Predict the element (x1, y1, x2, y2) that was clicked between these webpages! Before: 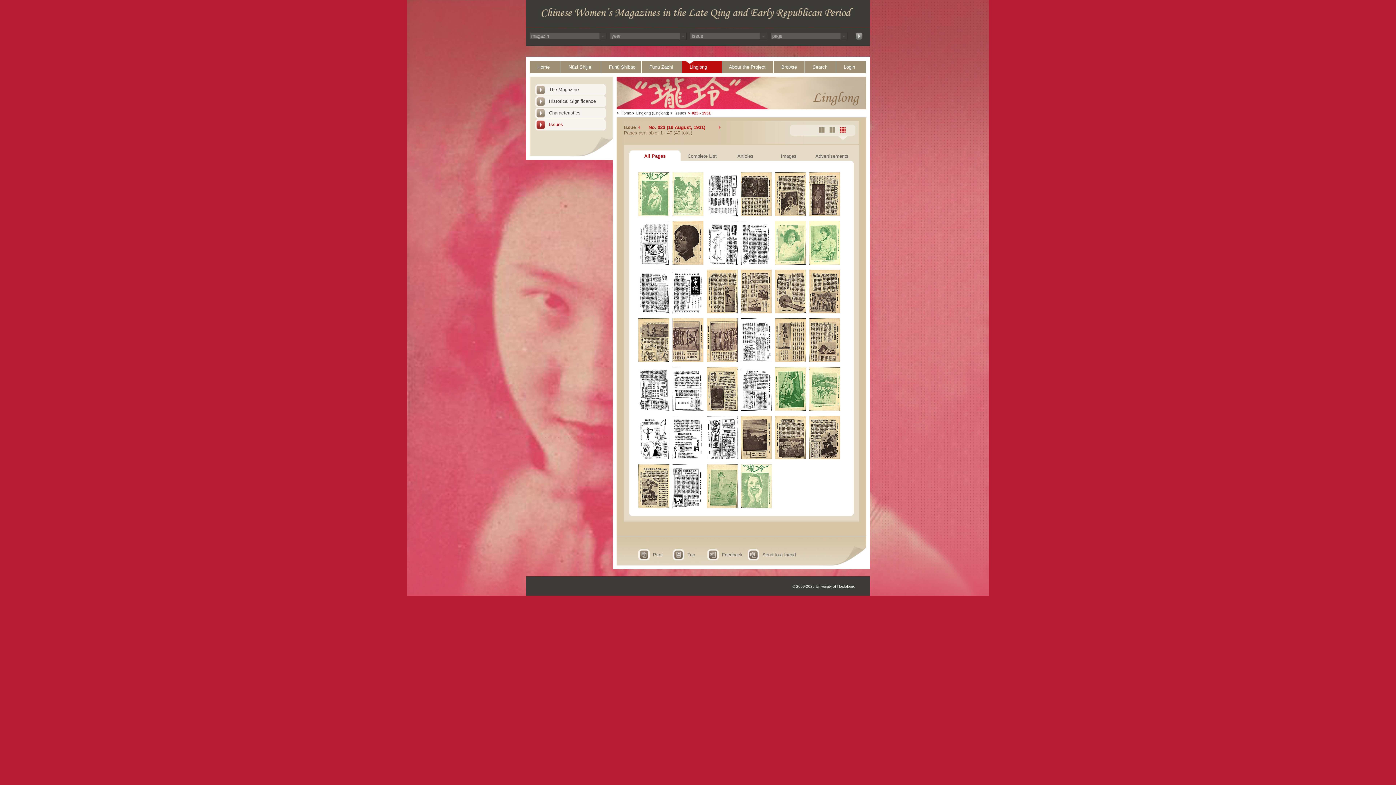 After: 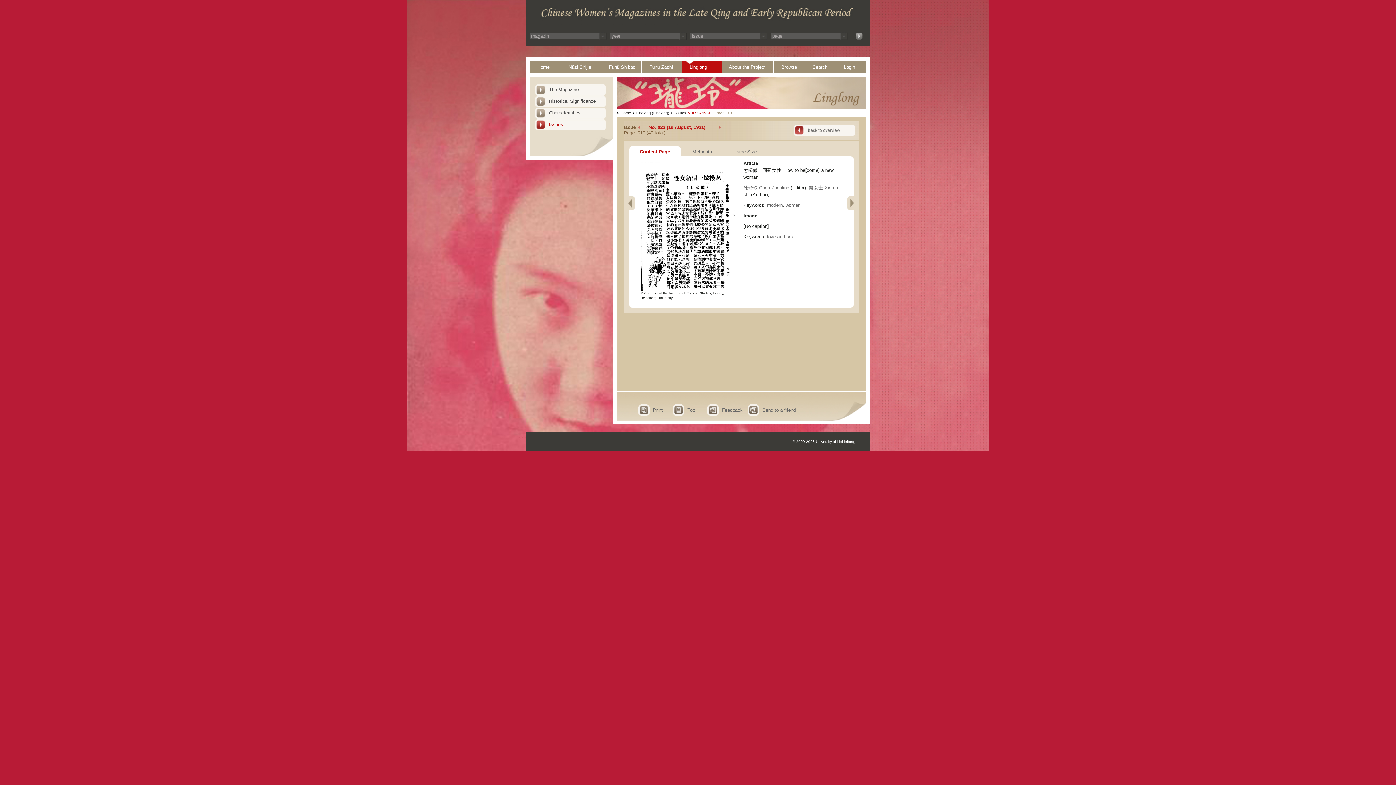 Action: bbox: (740, 260, 771, 265)